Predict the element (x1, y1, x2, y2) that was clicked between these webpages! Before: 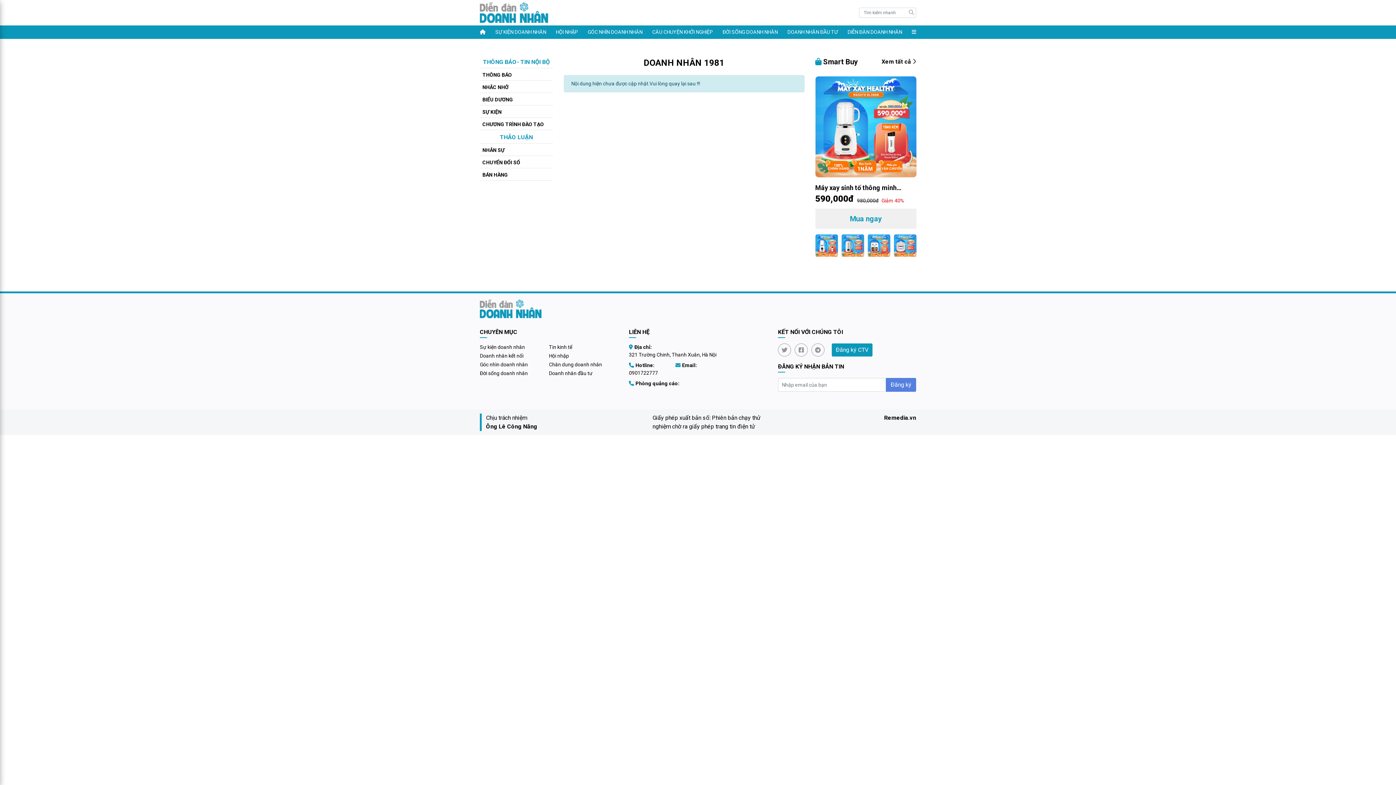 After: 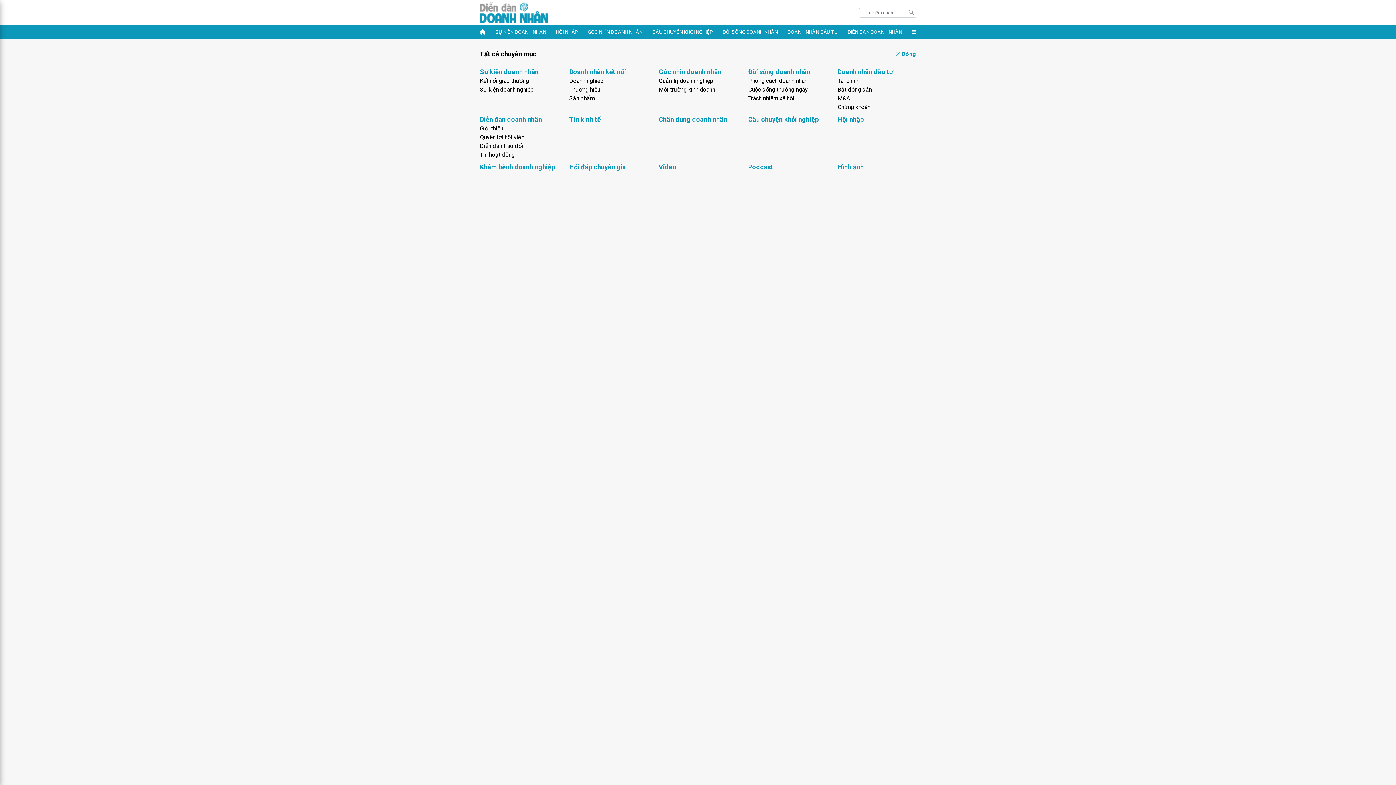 Action: bbox: (912, 25, 916, 38)